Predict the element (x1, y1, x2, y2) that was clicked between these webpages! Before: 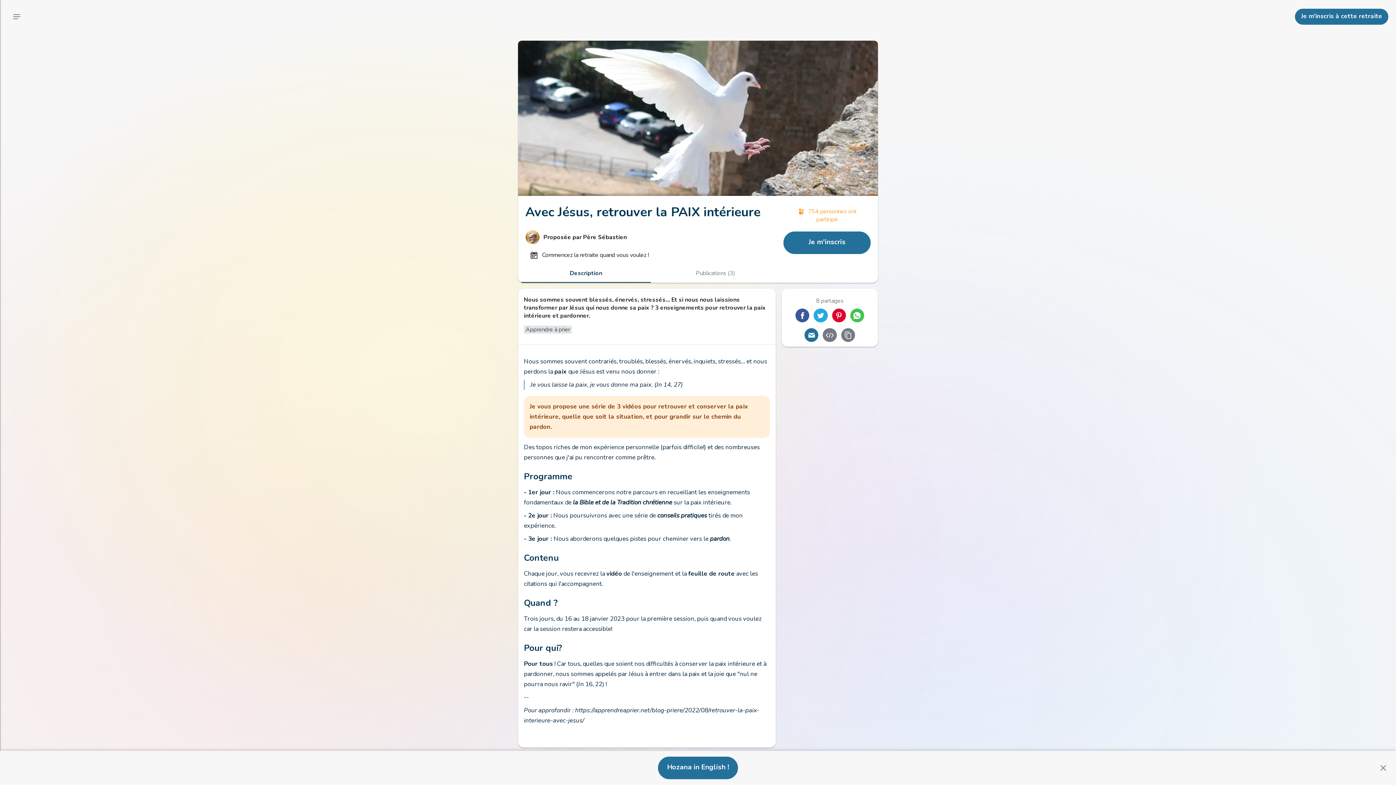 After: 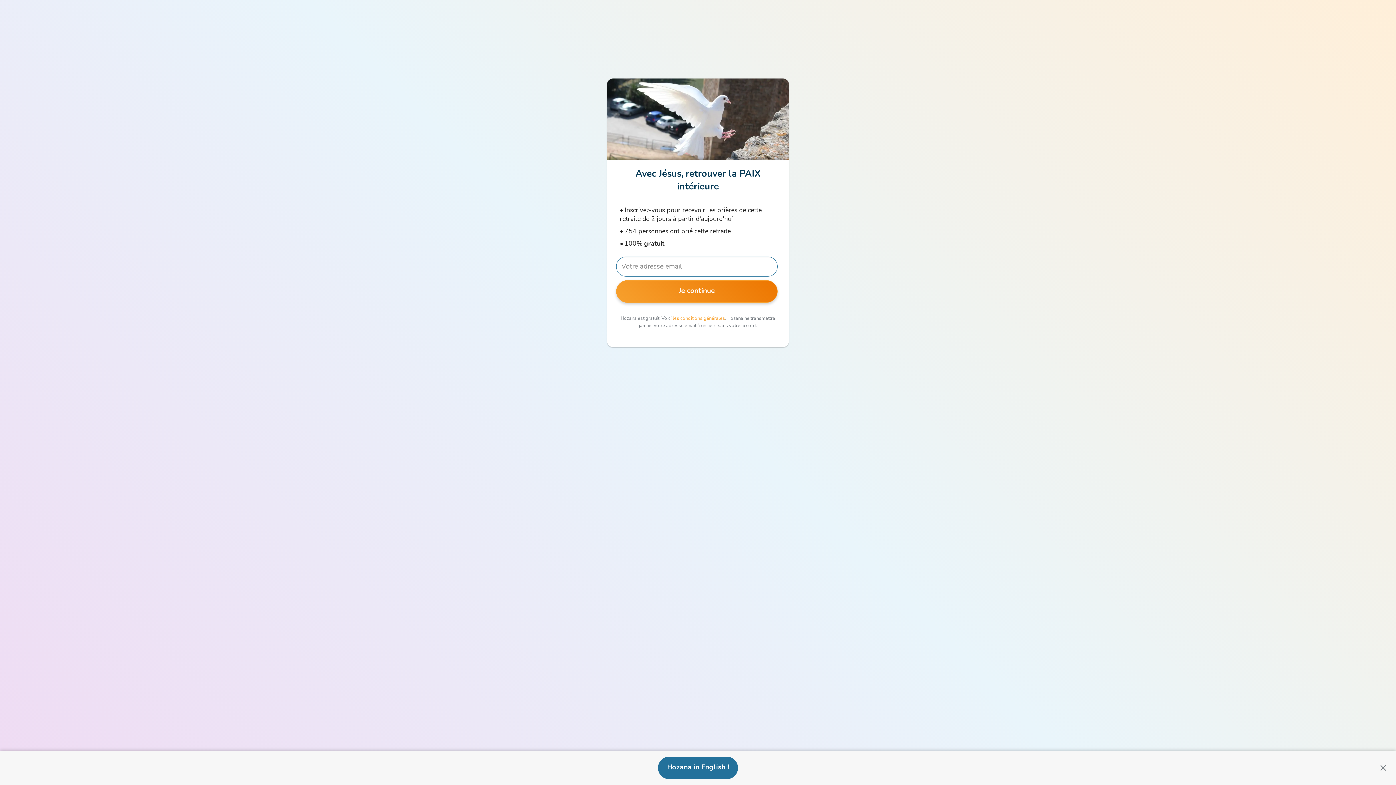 Action: bbox: (783, 231, 870, 254) label: Je m'inscris